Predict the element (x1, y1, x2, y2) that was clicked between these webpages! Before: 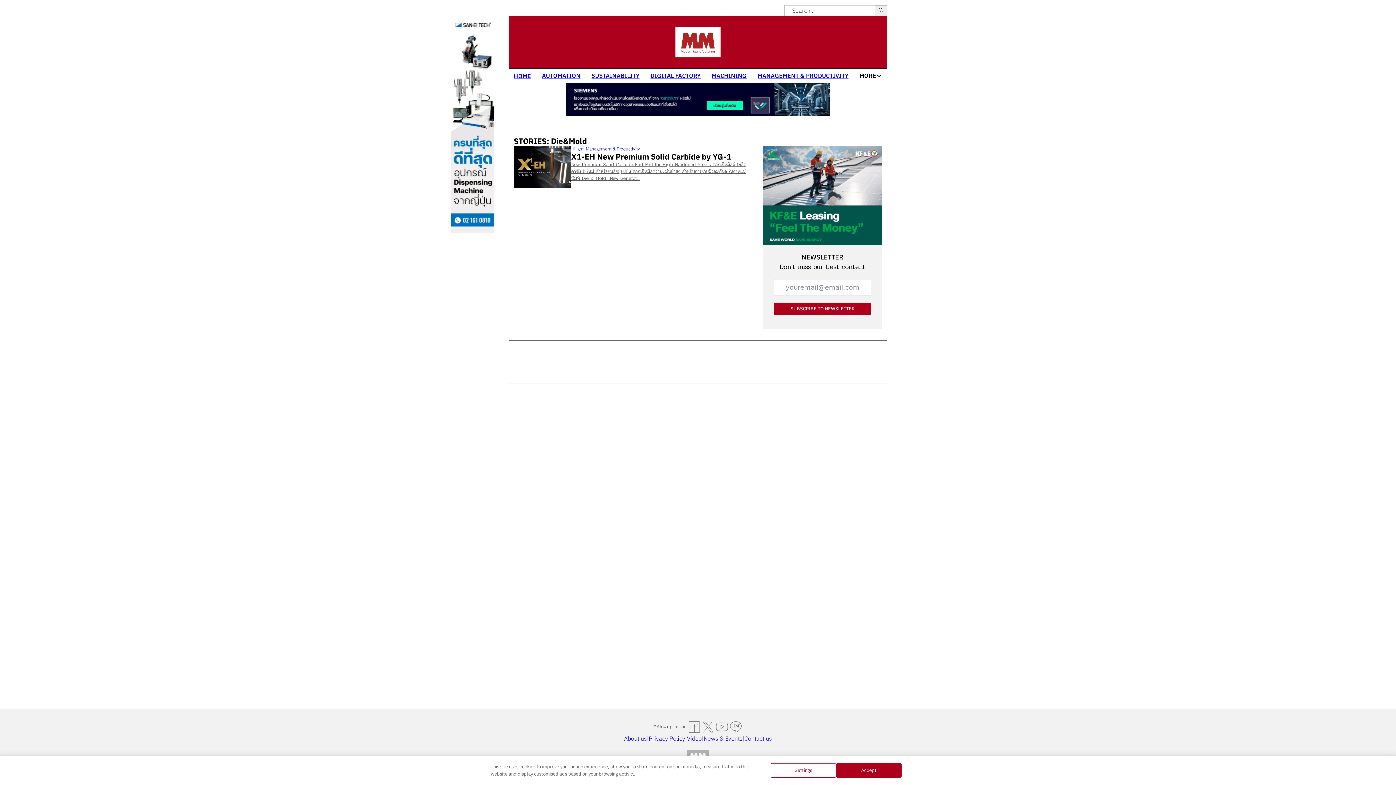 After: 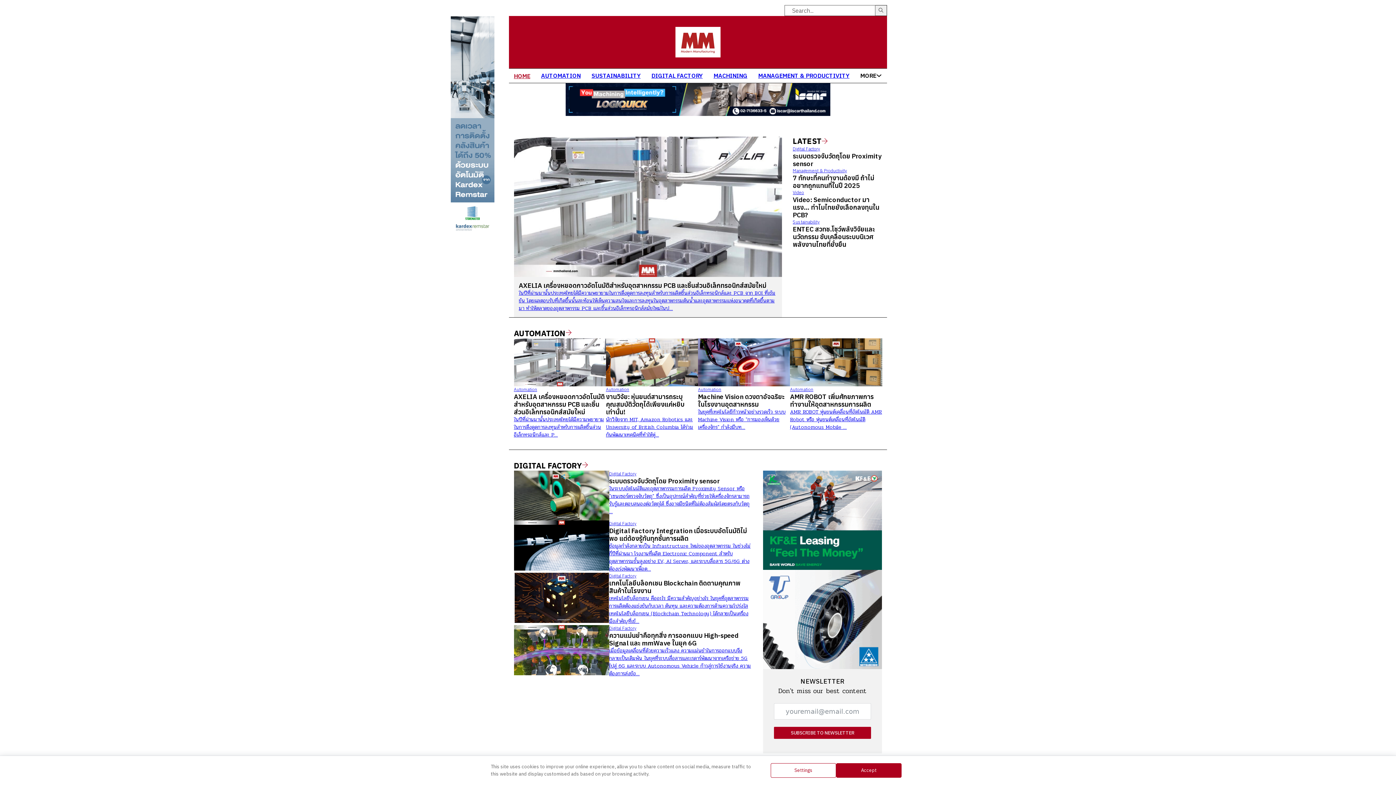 Action: bbox: (675, 26, 720, 57)